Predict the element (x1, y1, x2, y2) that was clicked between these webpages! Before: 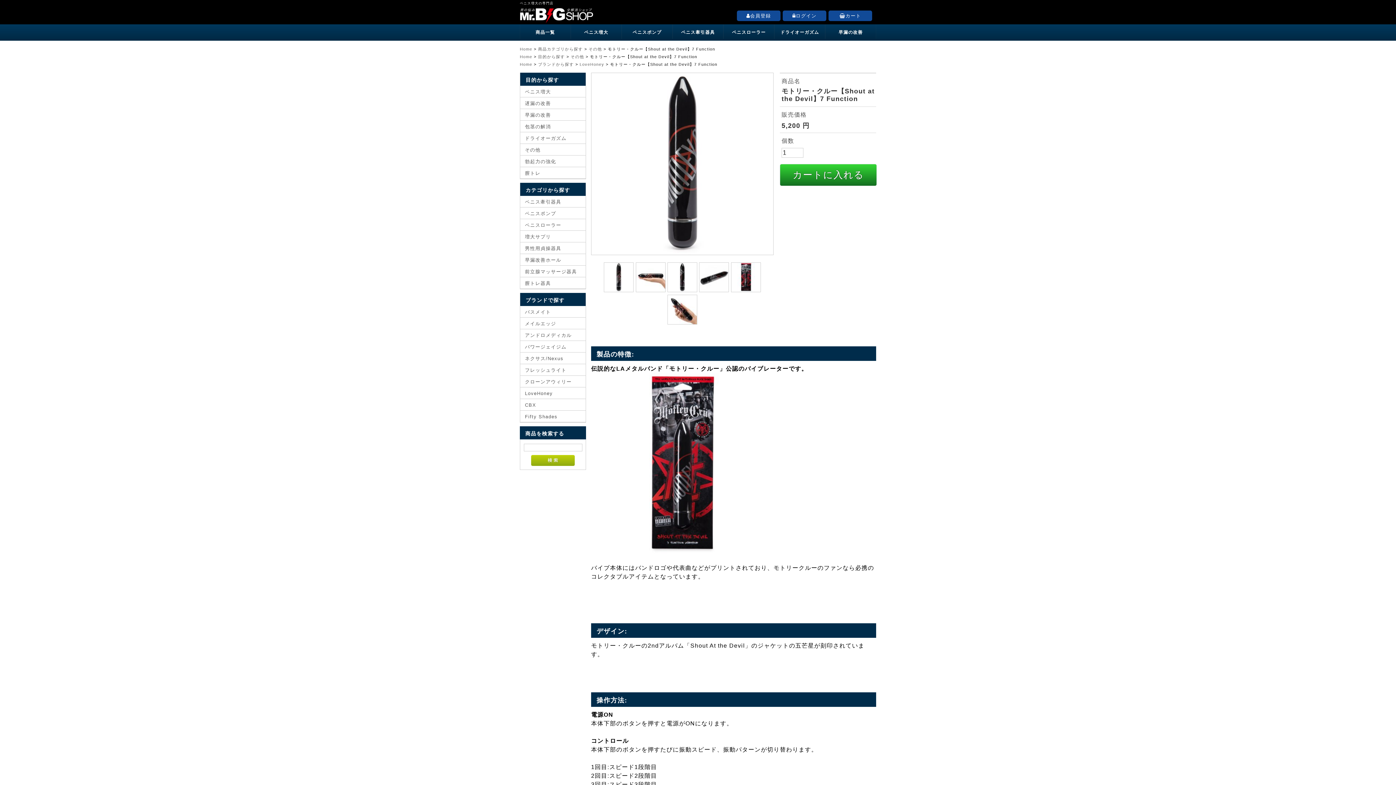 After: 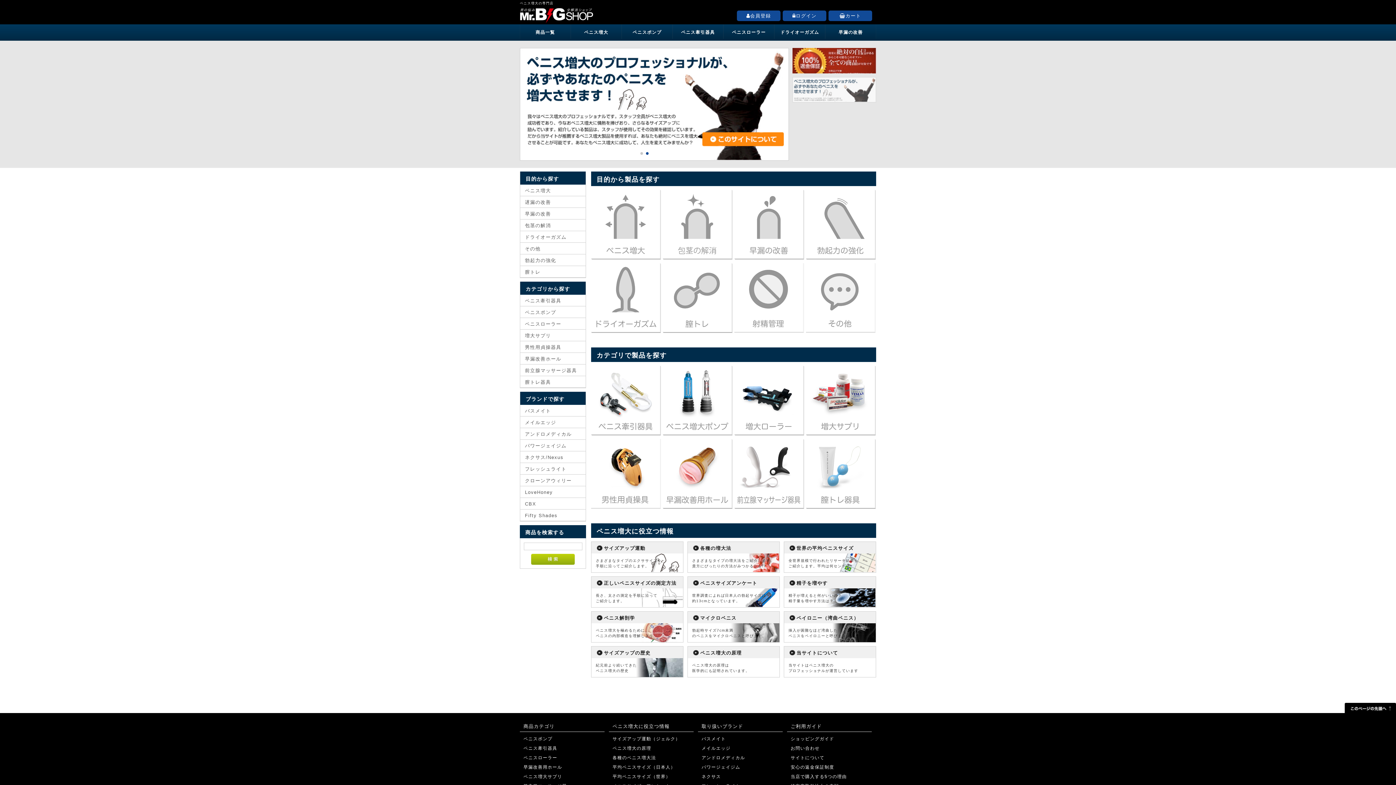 Action: bbox: (520, 54, 534, 58) label: Home 